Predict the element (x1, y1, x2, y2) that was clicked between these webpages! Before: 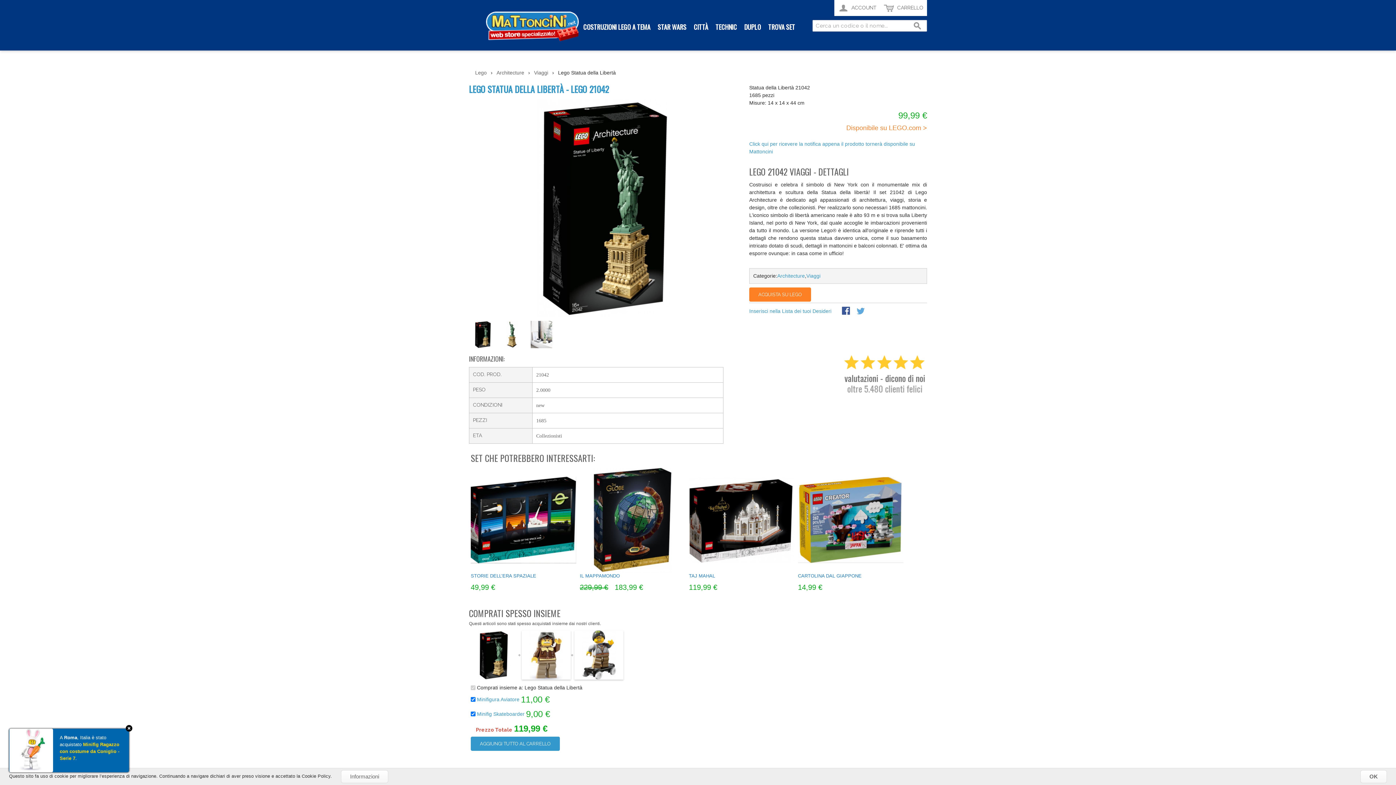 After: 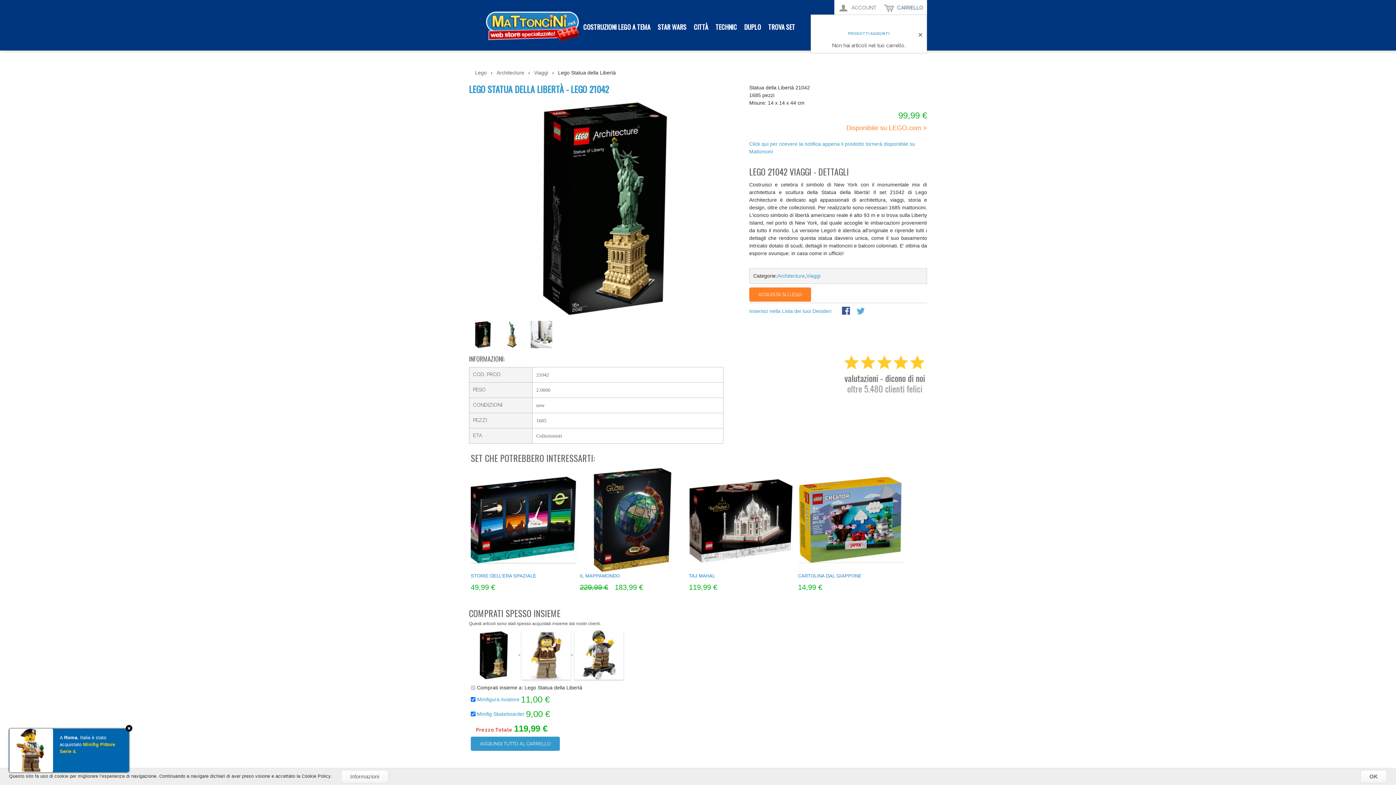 Action: label:  CARRELLO bbox: (880, 0, 927, 16)